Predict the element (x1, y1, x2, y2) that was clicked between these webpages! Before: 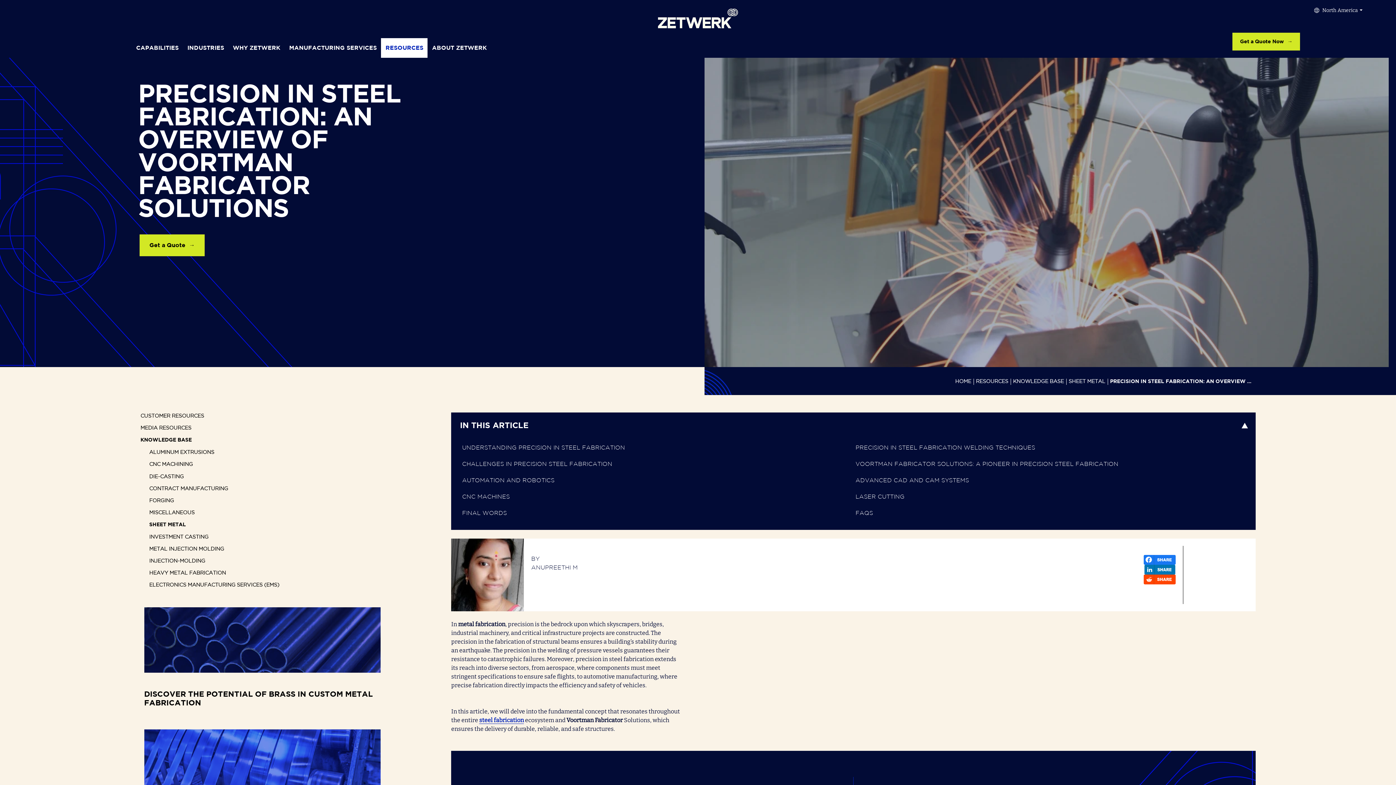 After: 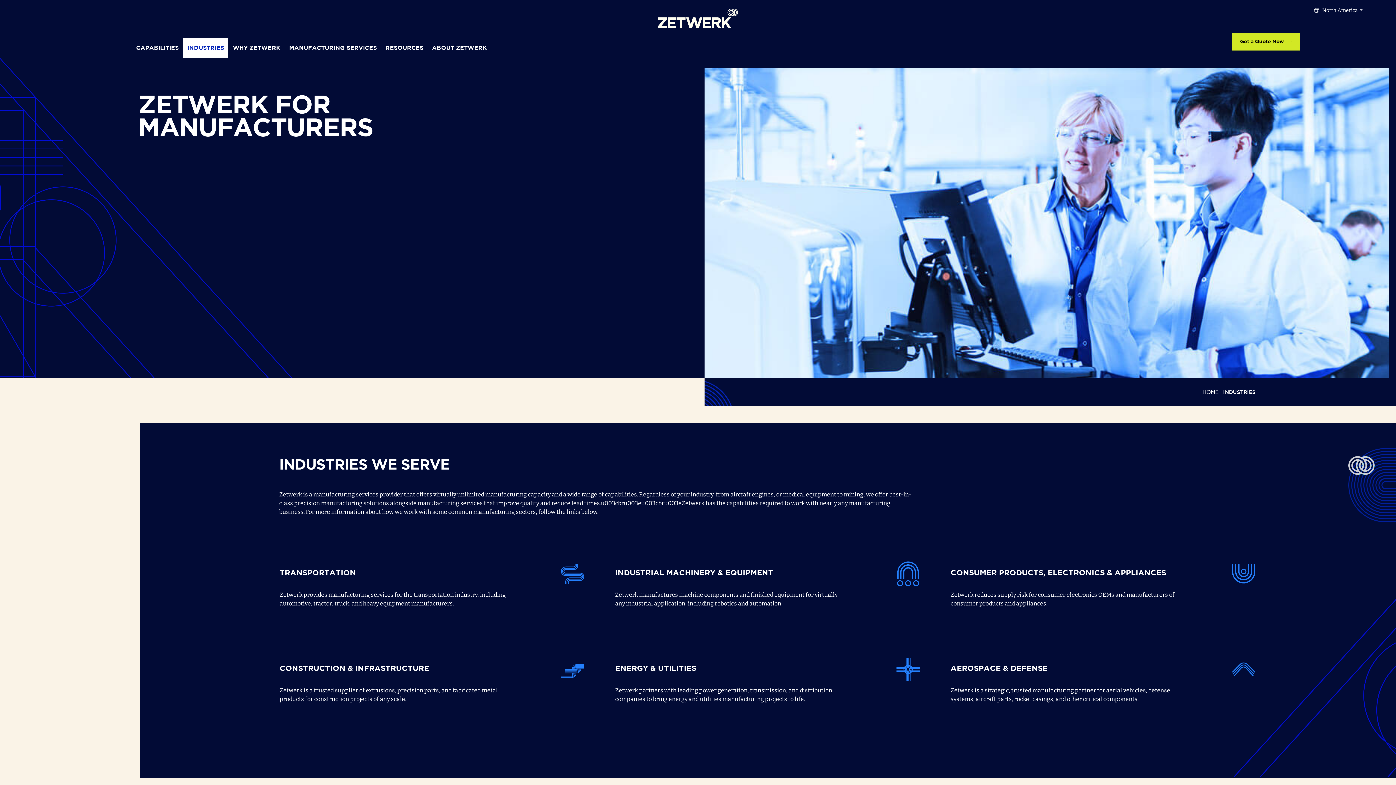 Action: label: INDUSTRIES bbox: (183, 38, 228, 57)